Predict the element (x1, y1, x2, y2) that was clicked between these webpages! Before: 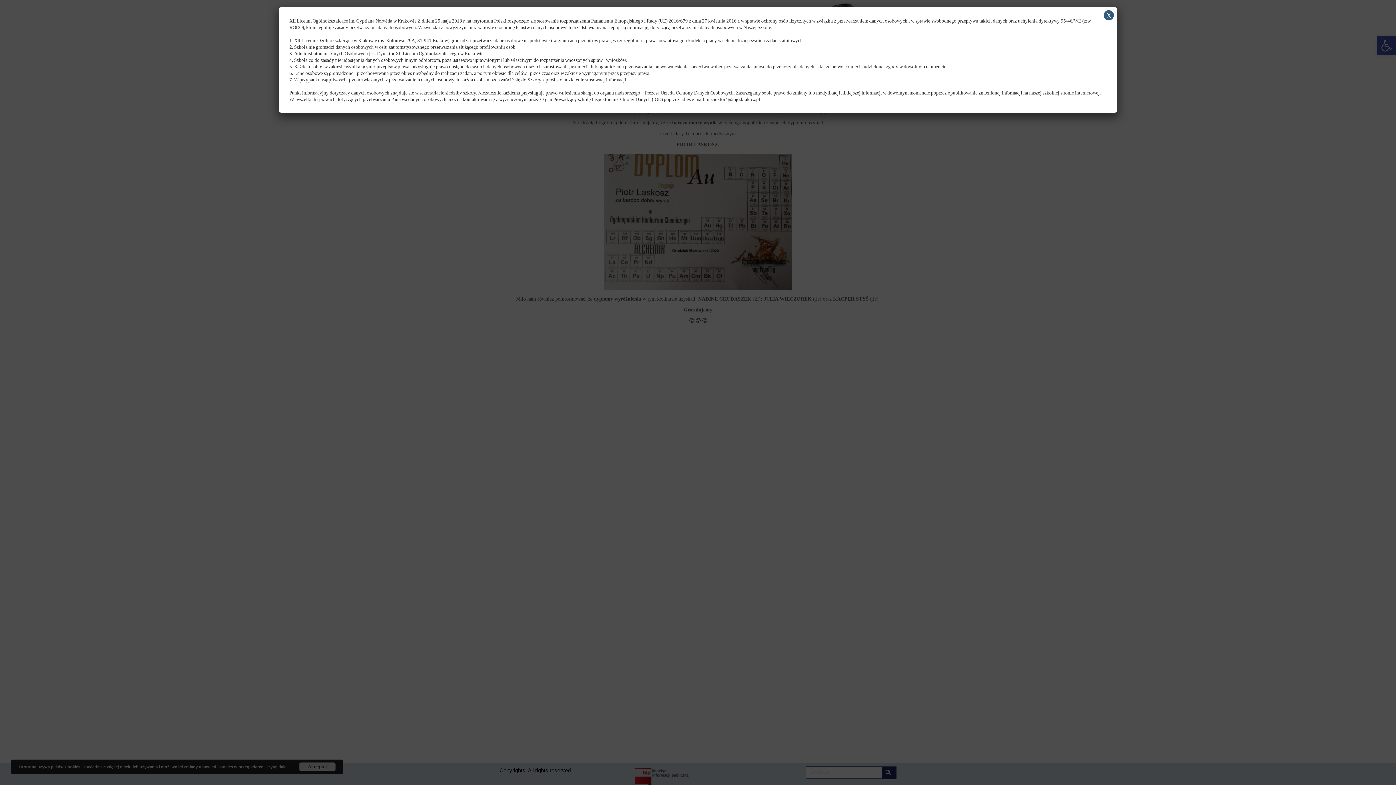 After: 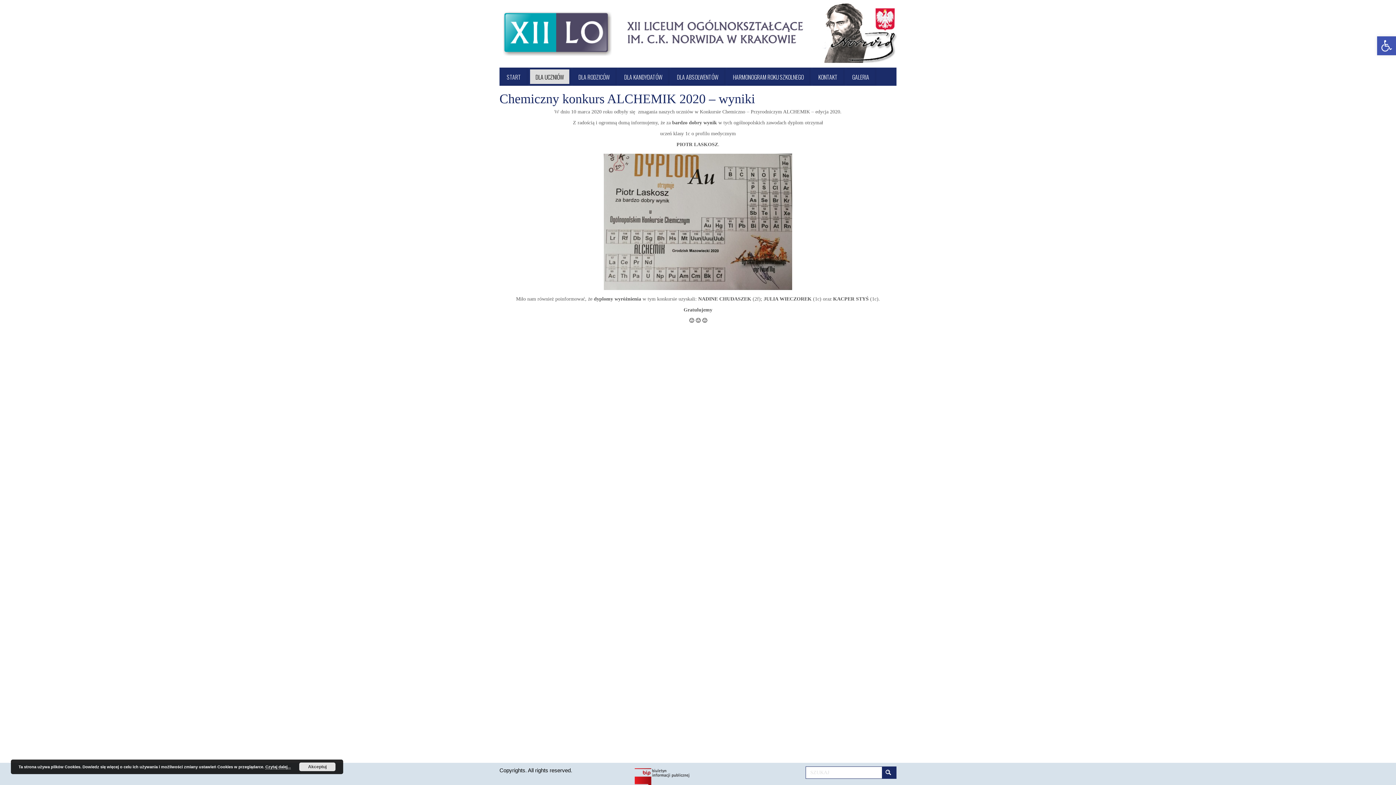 Action: bbox: (1104, 10, 1114, 20) label: Zamknij